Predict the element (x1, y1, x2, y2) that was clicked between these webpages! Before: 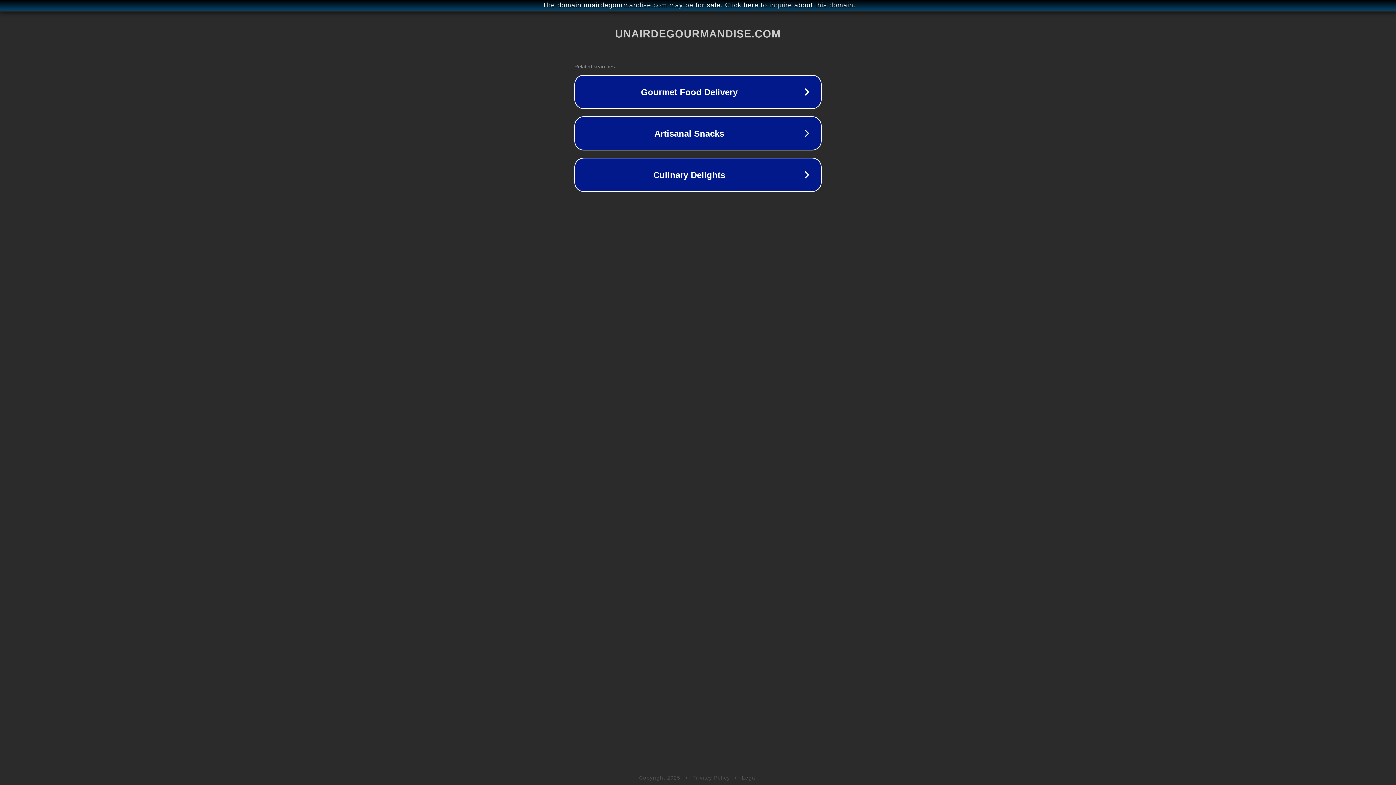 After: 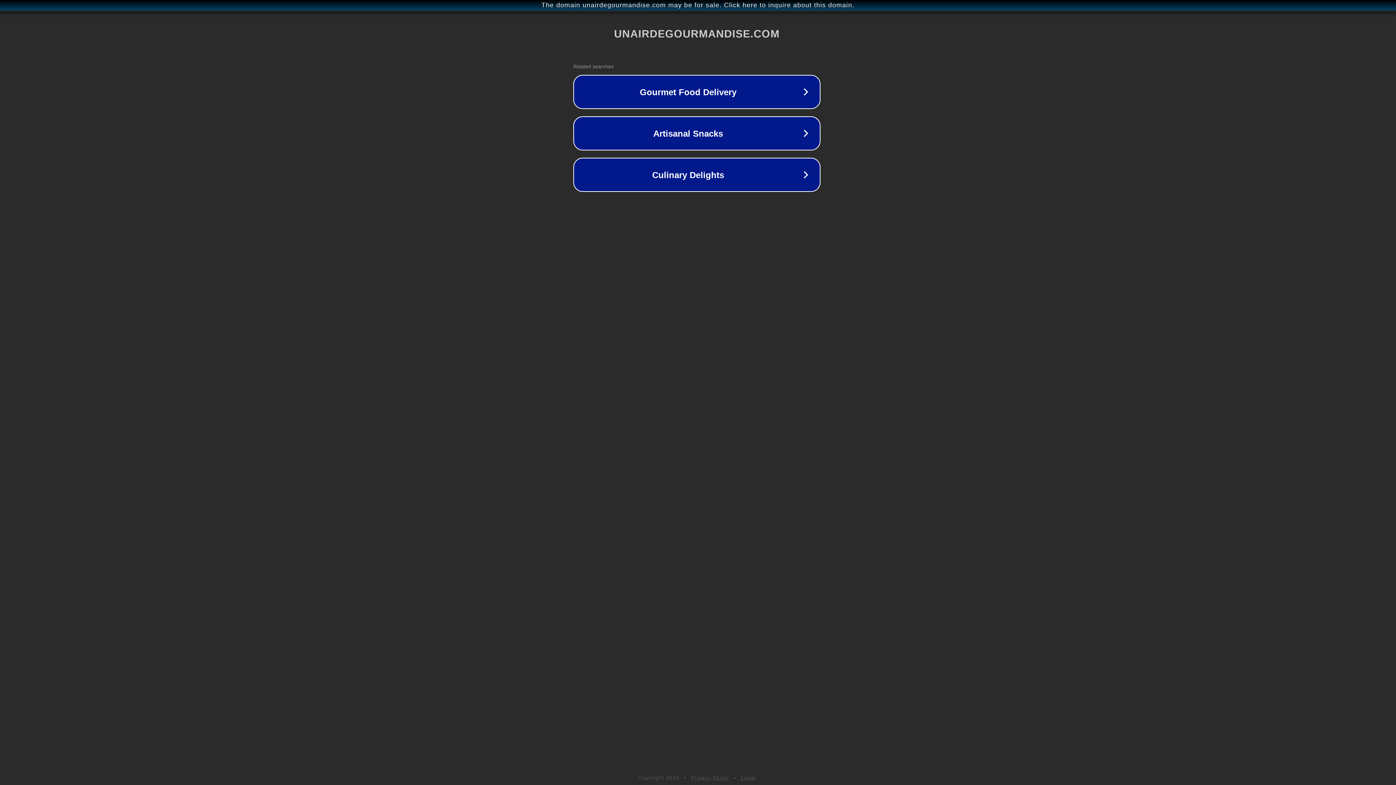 Action: label: The domain unairdegourmandise.com may be for sale. Click here to inquire about this domain. bbox: (1, 1, 1397, 9)